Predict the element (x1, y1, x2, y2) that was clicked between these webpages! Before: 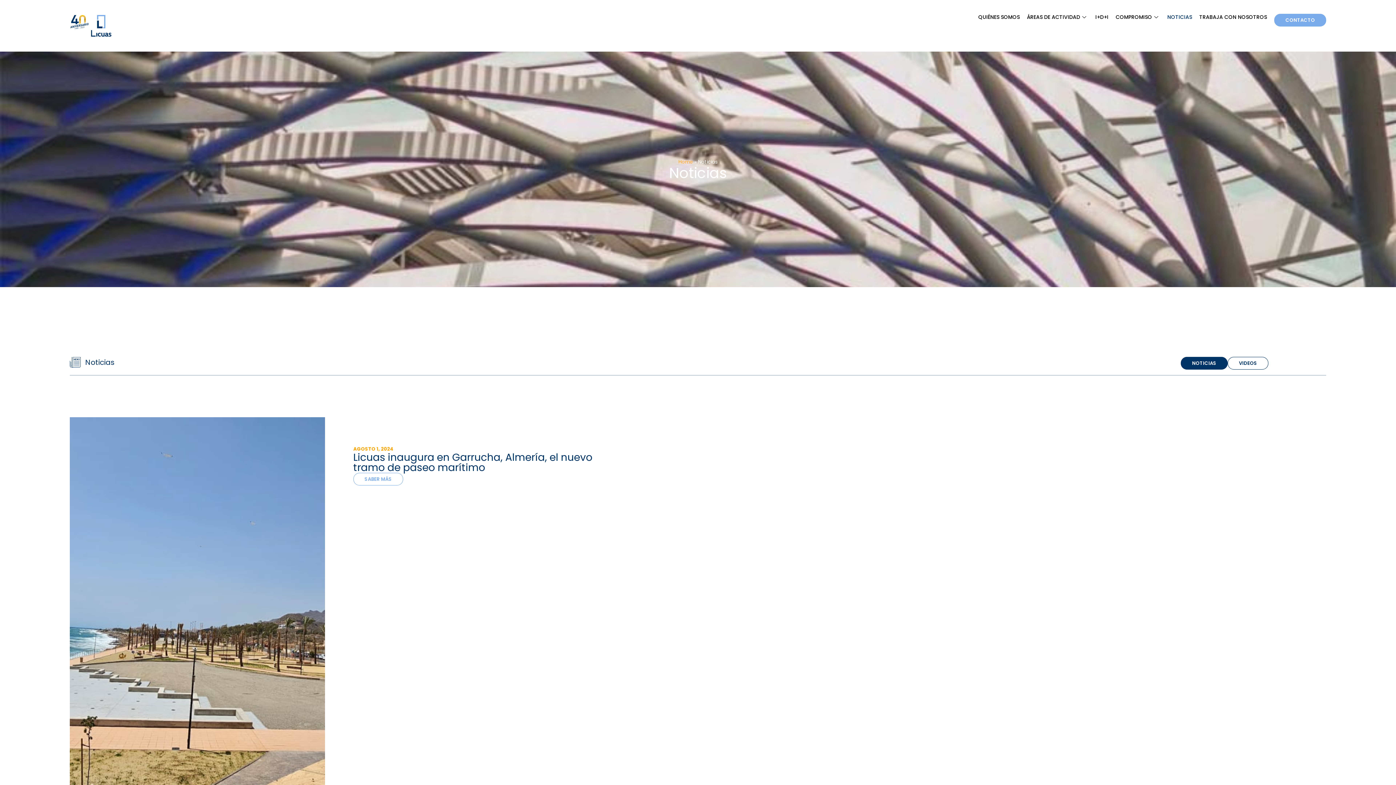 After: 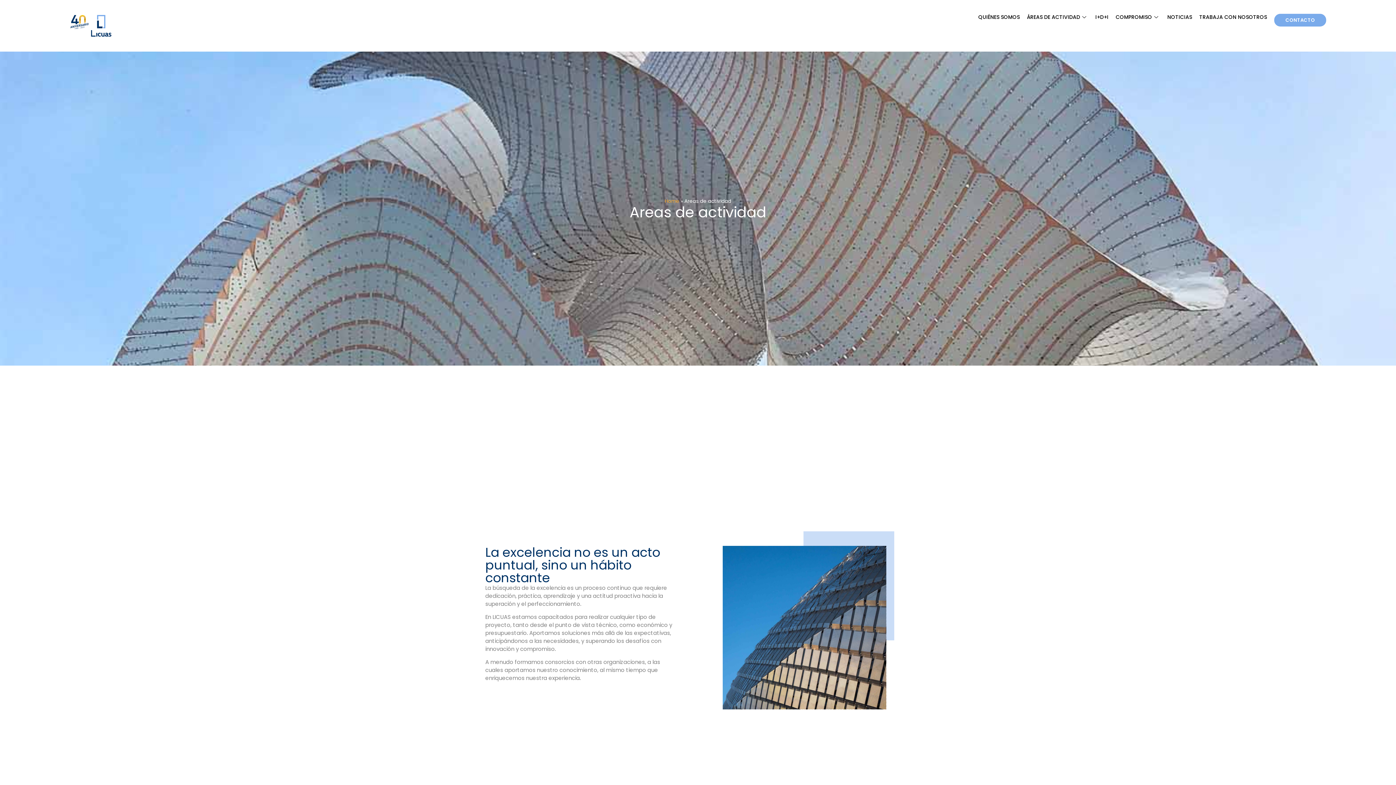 Action: bbox: (1027, 13, 1088, 22) label: ÁREAS DE ACTIVIDAD